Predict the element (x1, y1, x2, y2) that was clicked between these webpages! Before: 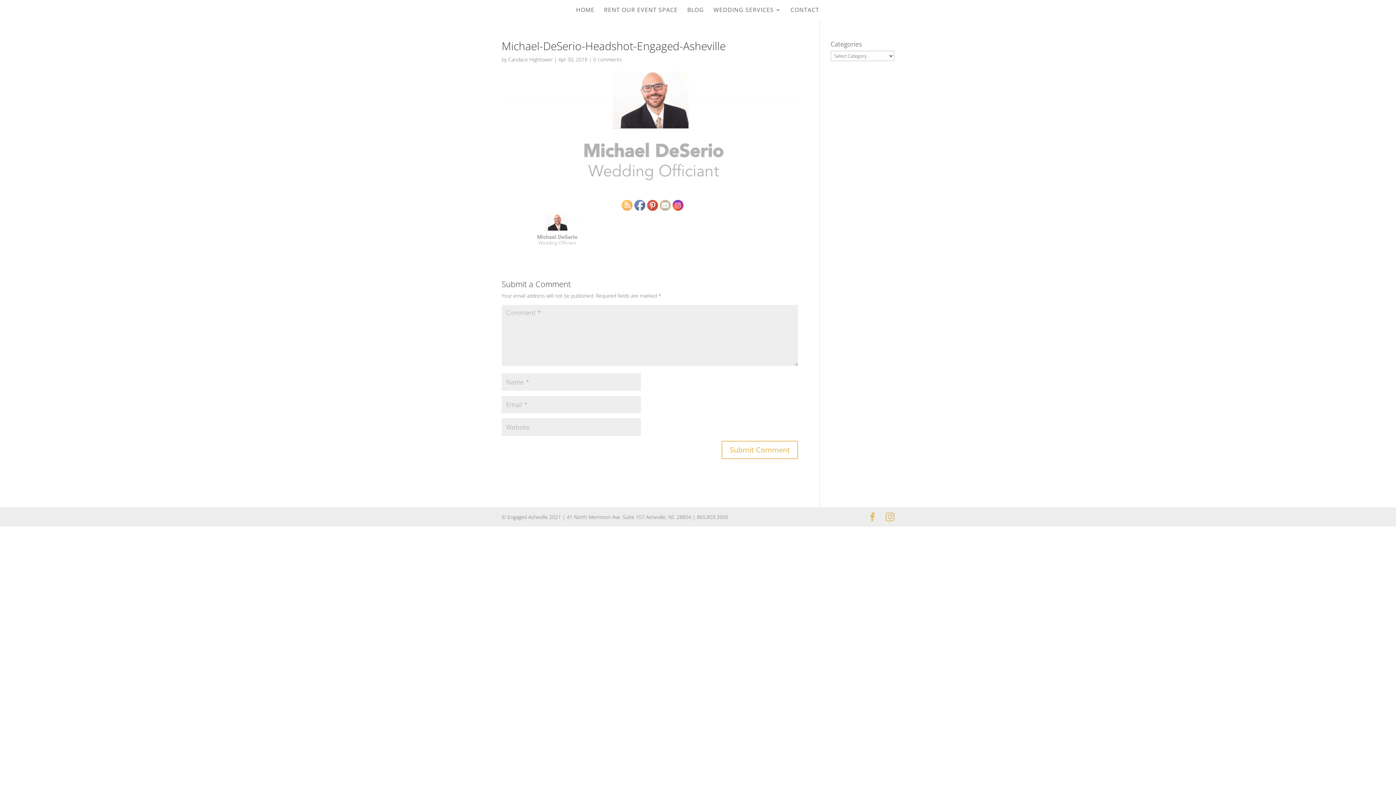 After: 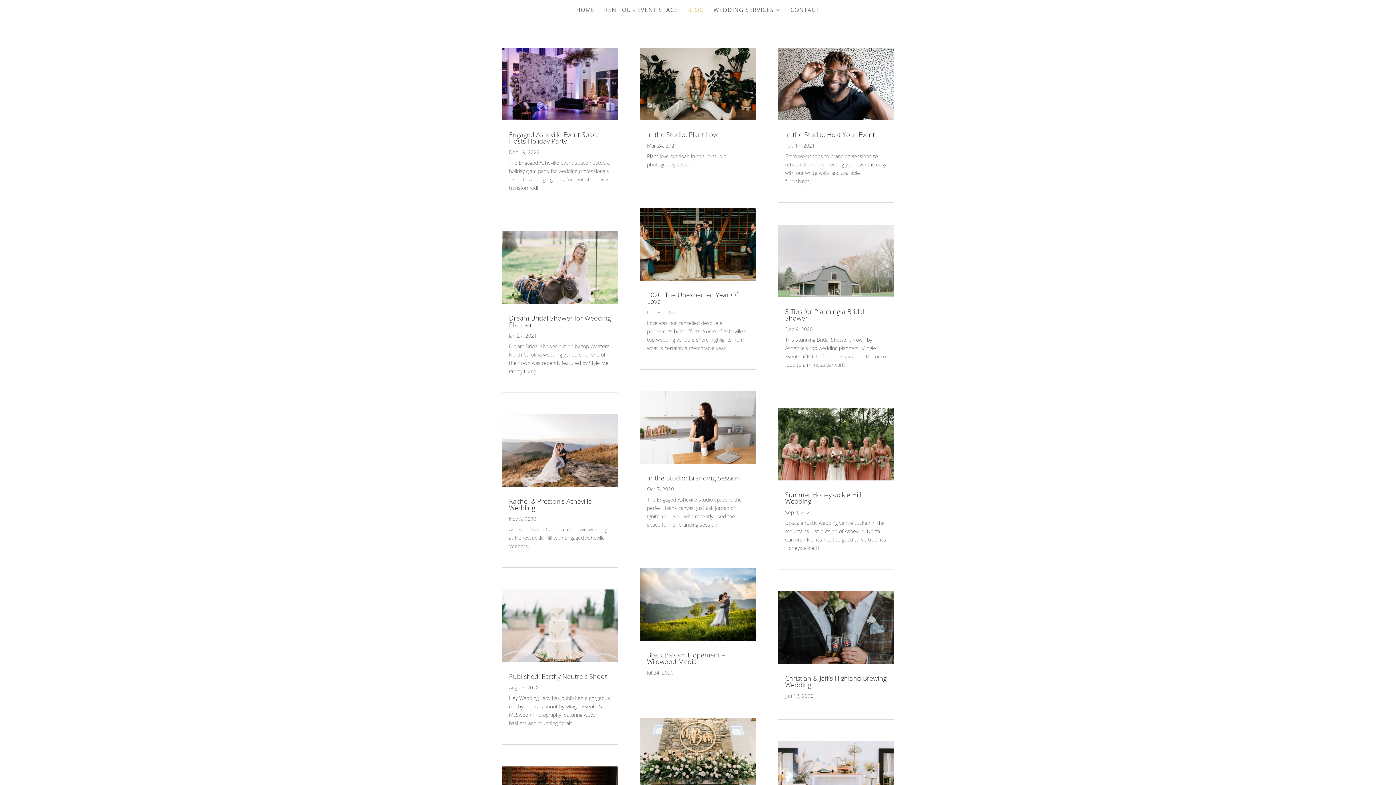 Action: bbox: (687, 7, 704, 19) label: BLOG